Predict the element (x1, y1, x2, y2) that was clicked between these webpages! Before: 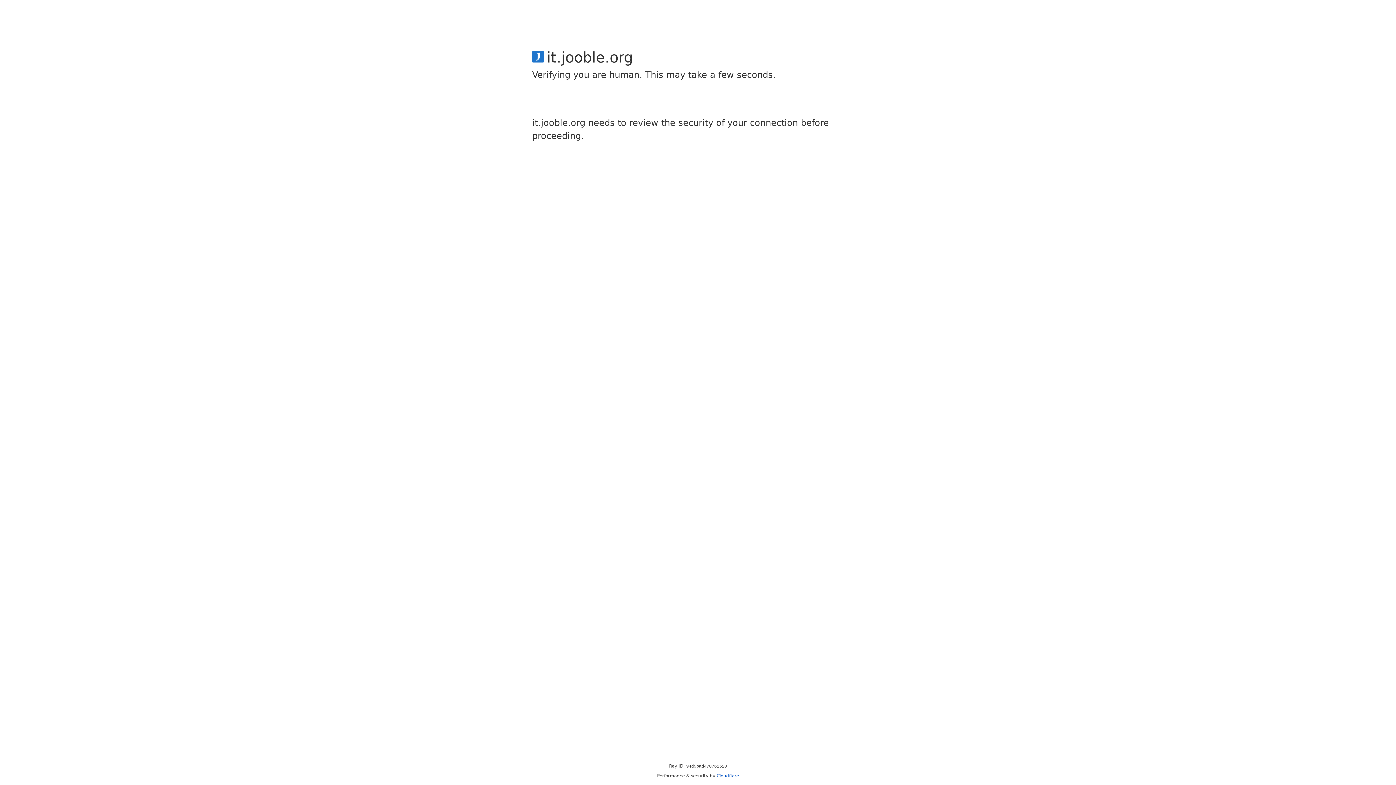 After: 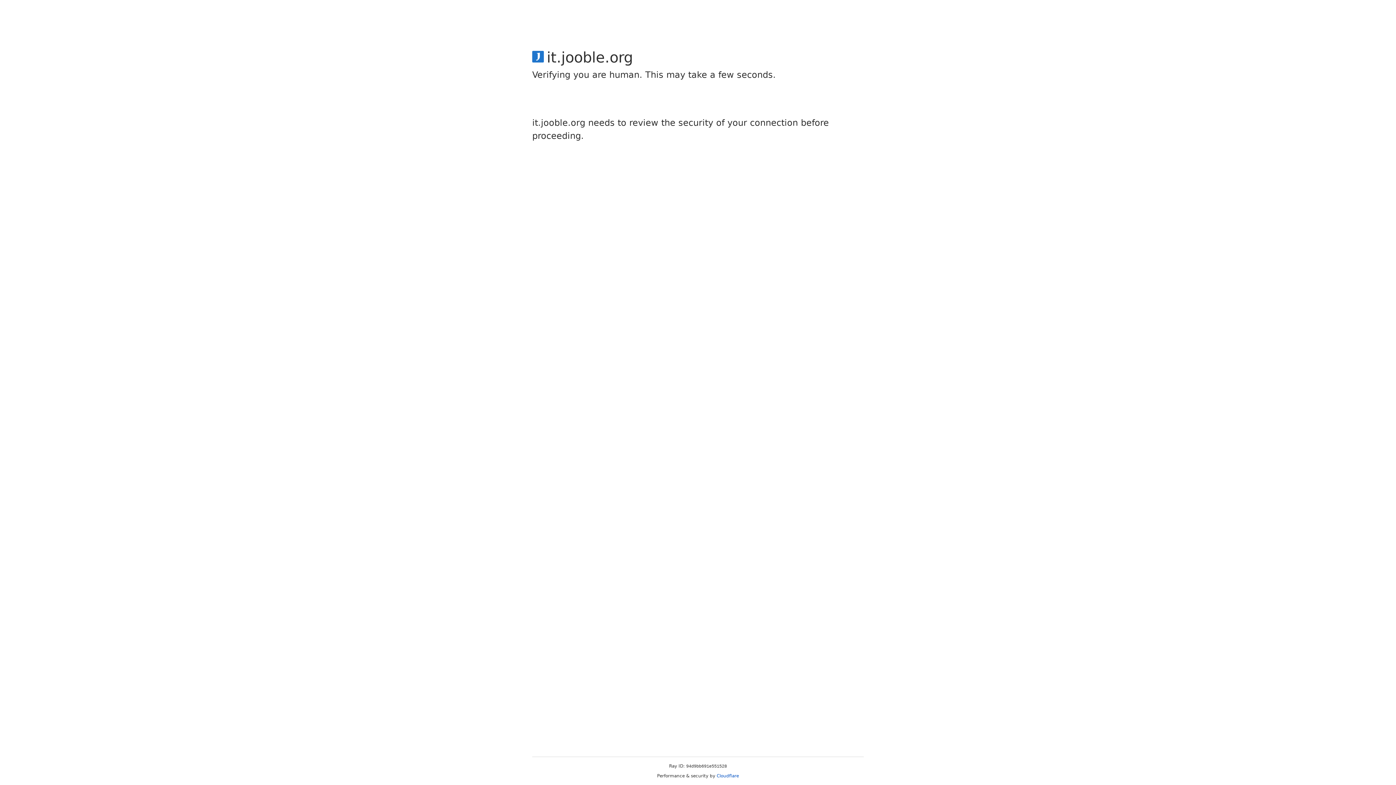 Action: bbox: (716, 773, 739, 778) label: Cloudflare